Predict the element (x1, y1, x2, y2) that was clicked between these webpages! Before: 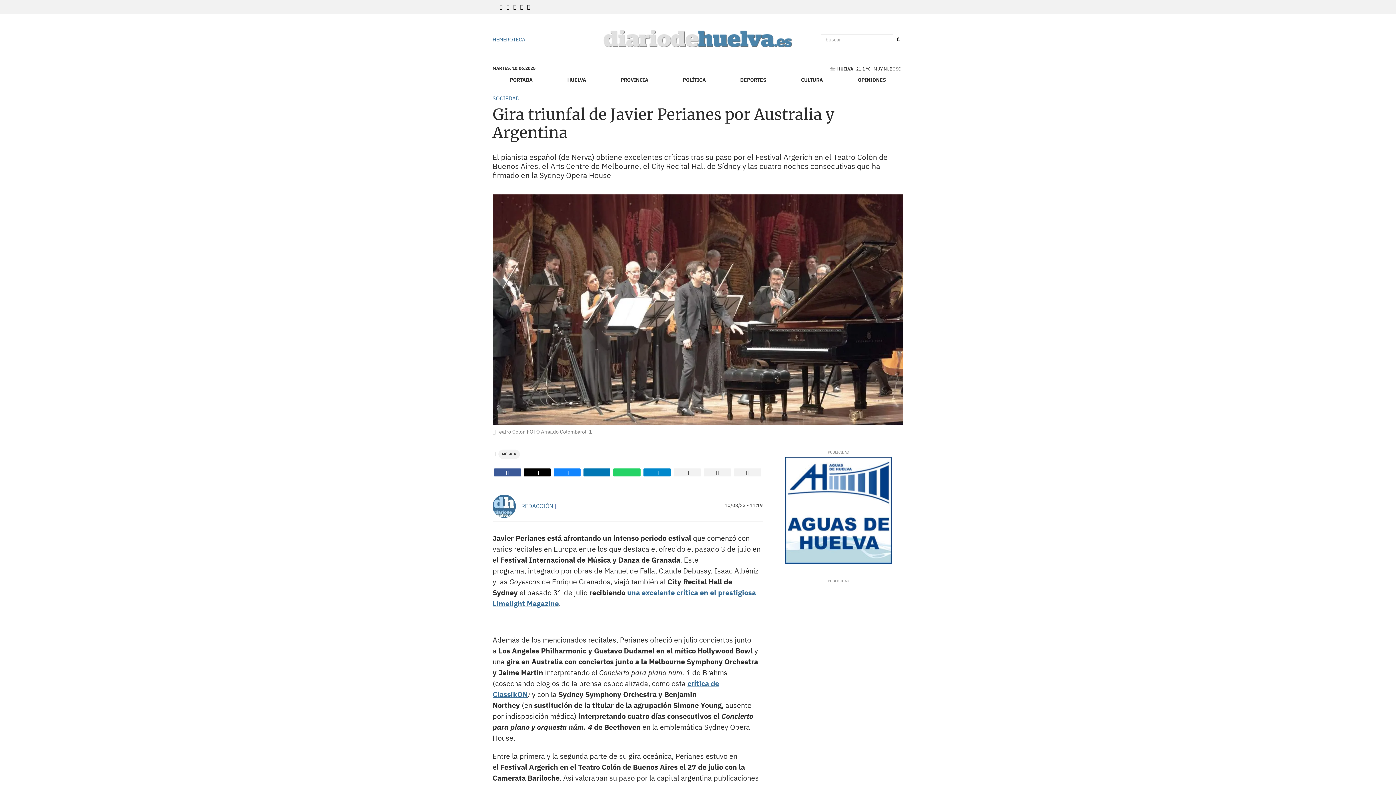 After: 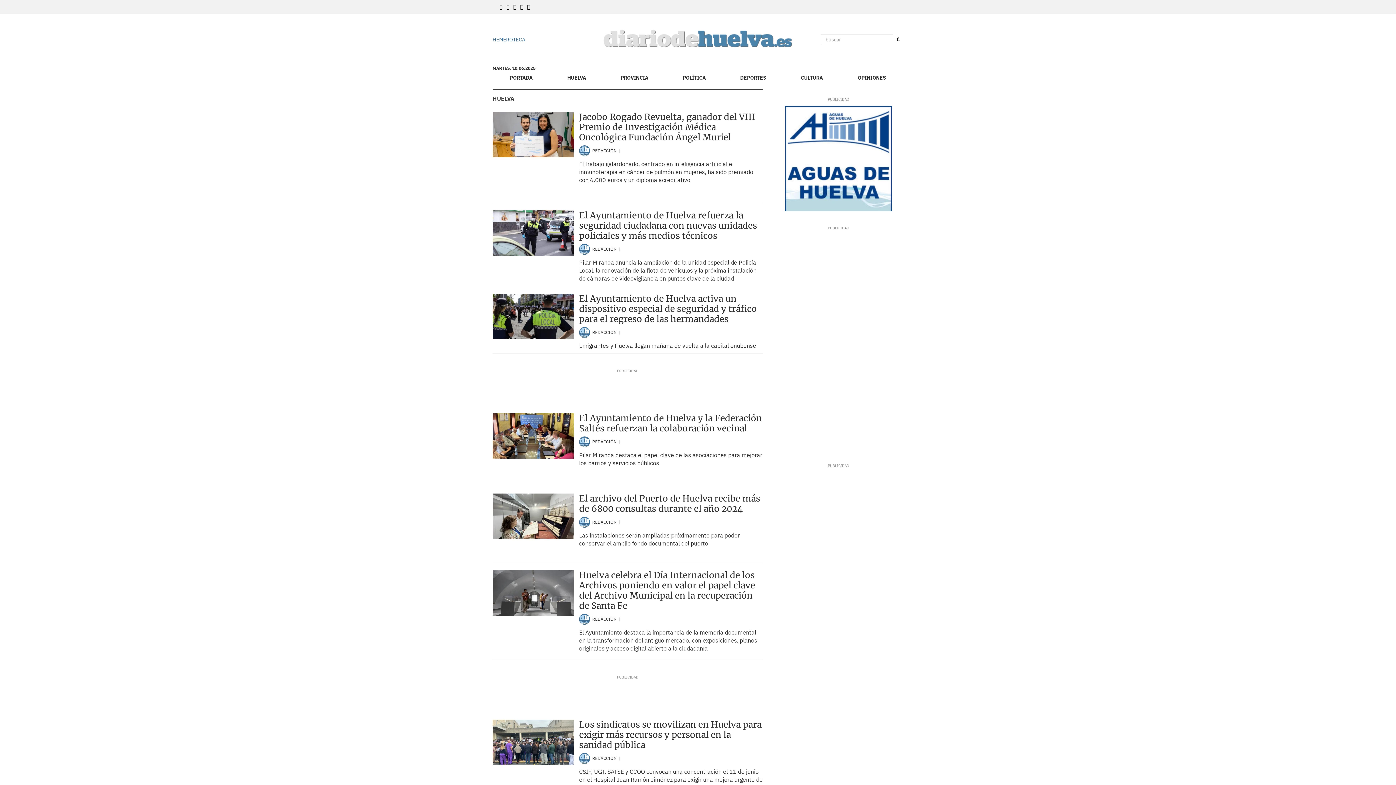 Action: bbox: (550, 74, 602, 85) label: HUELVA